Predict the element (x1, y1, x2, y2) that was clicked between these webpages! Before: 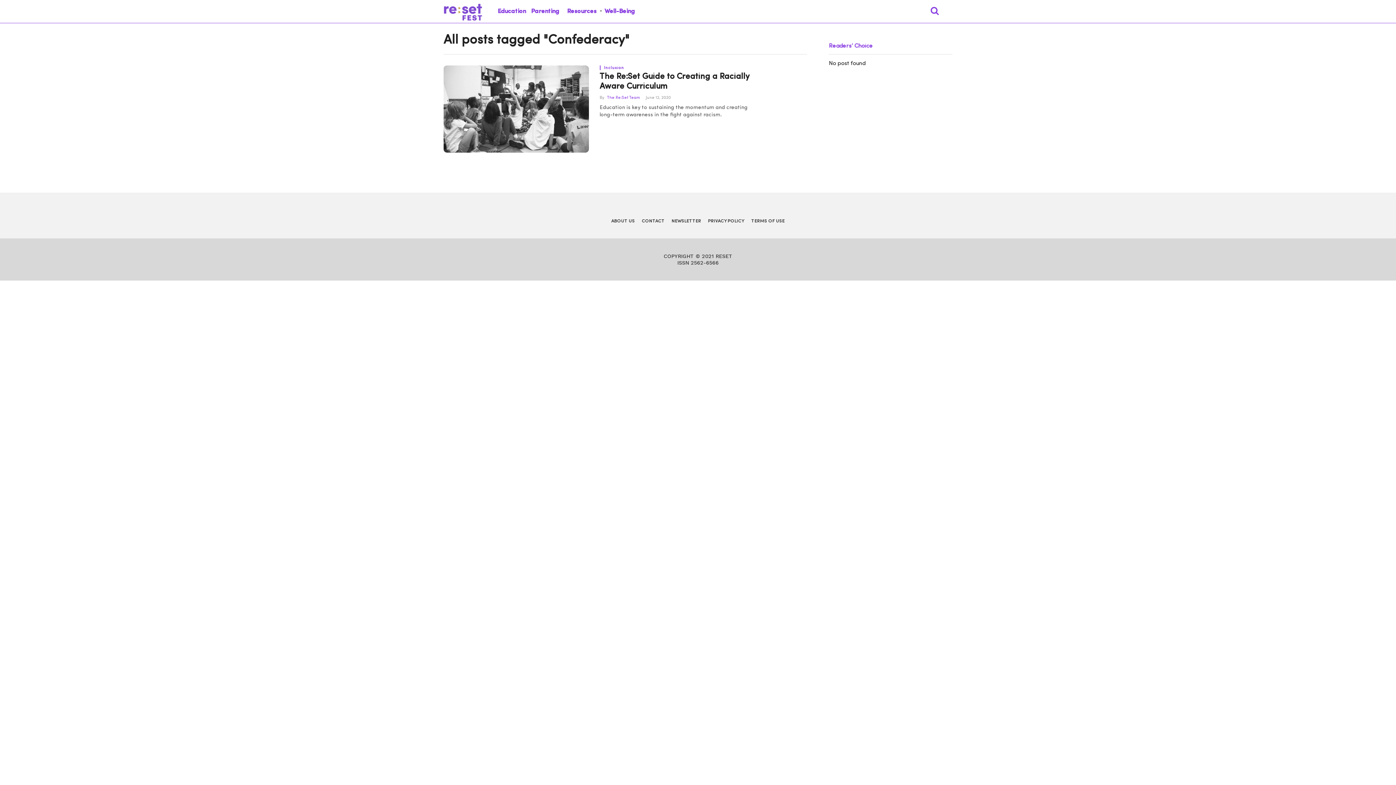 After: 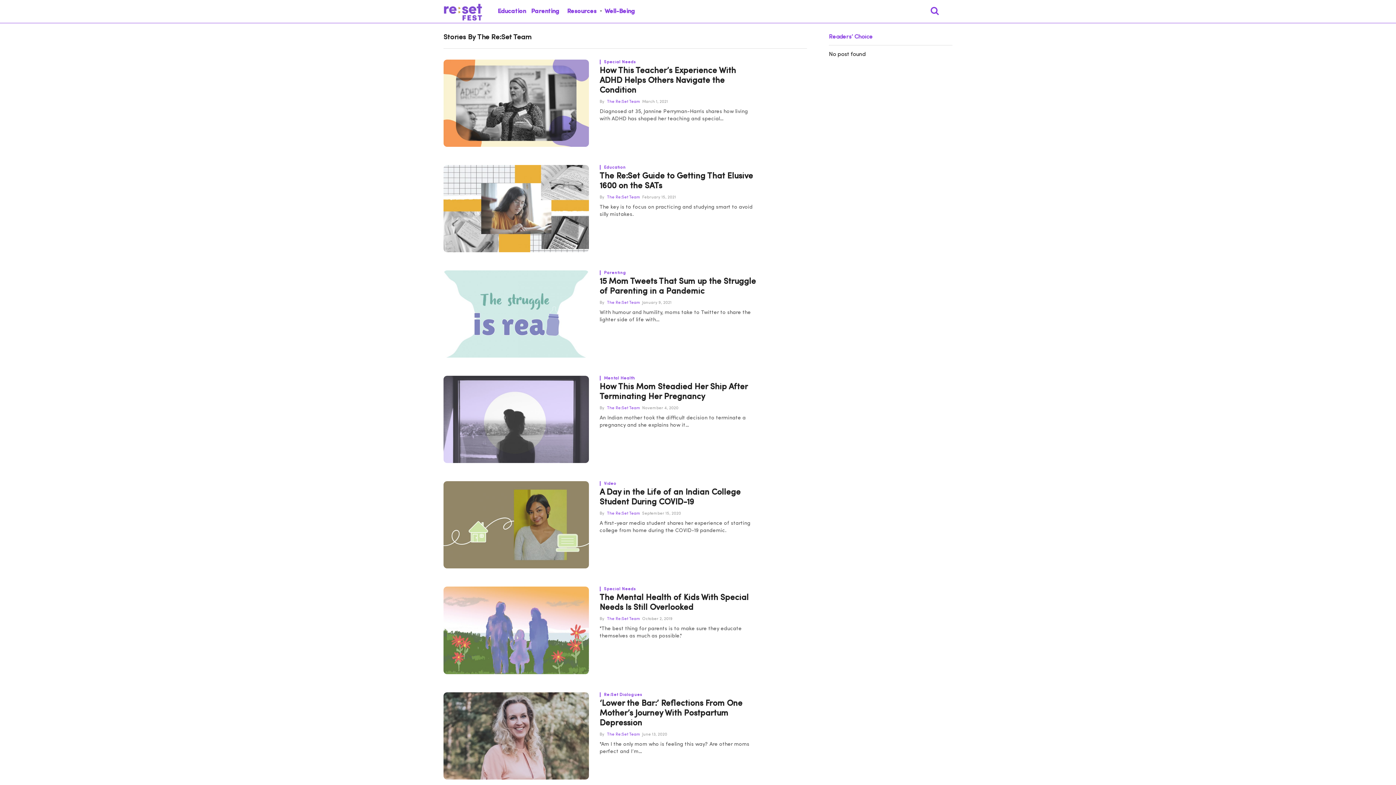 Action: bbox: (607, 96, 640, 100) label: The Re:Set Team